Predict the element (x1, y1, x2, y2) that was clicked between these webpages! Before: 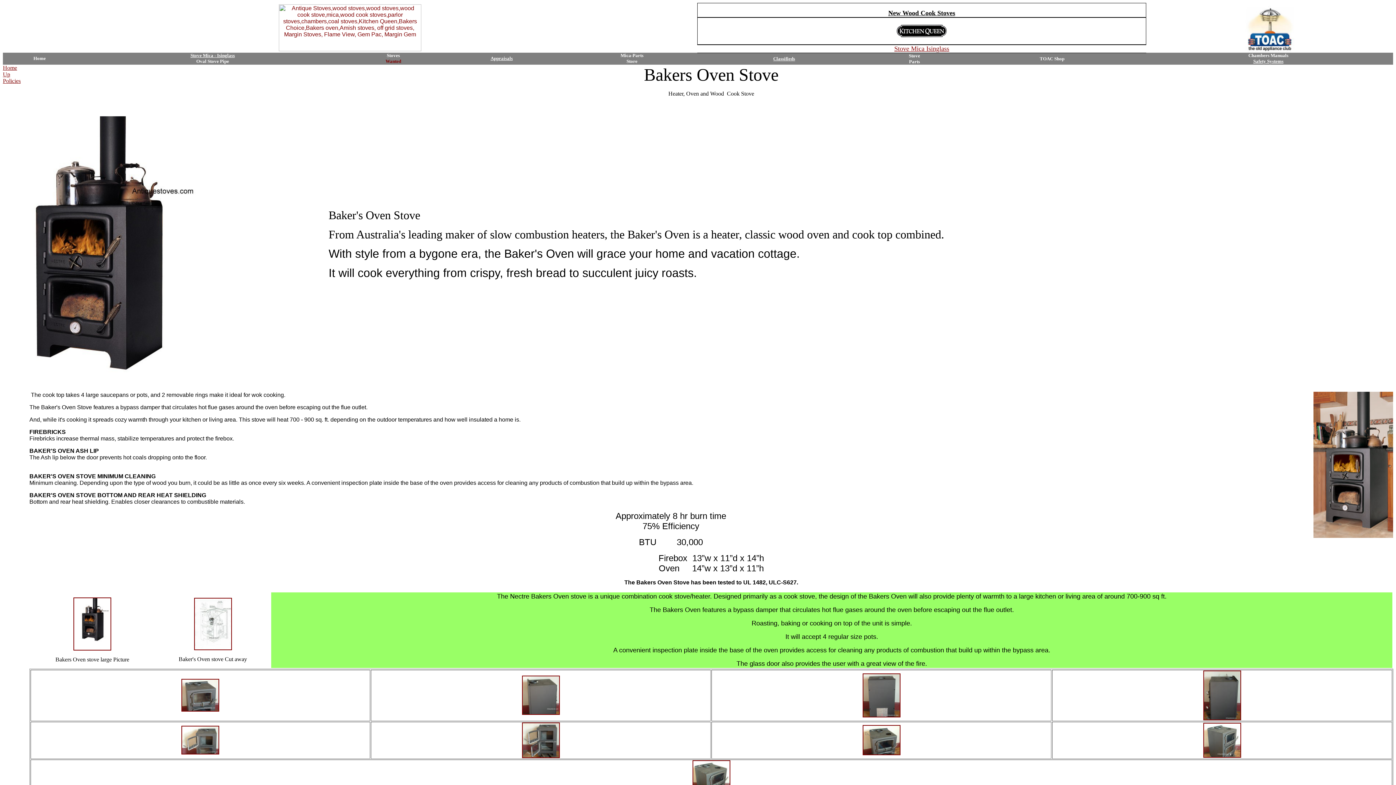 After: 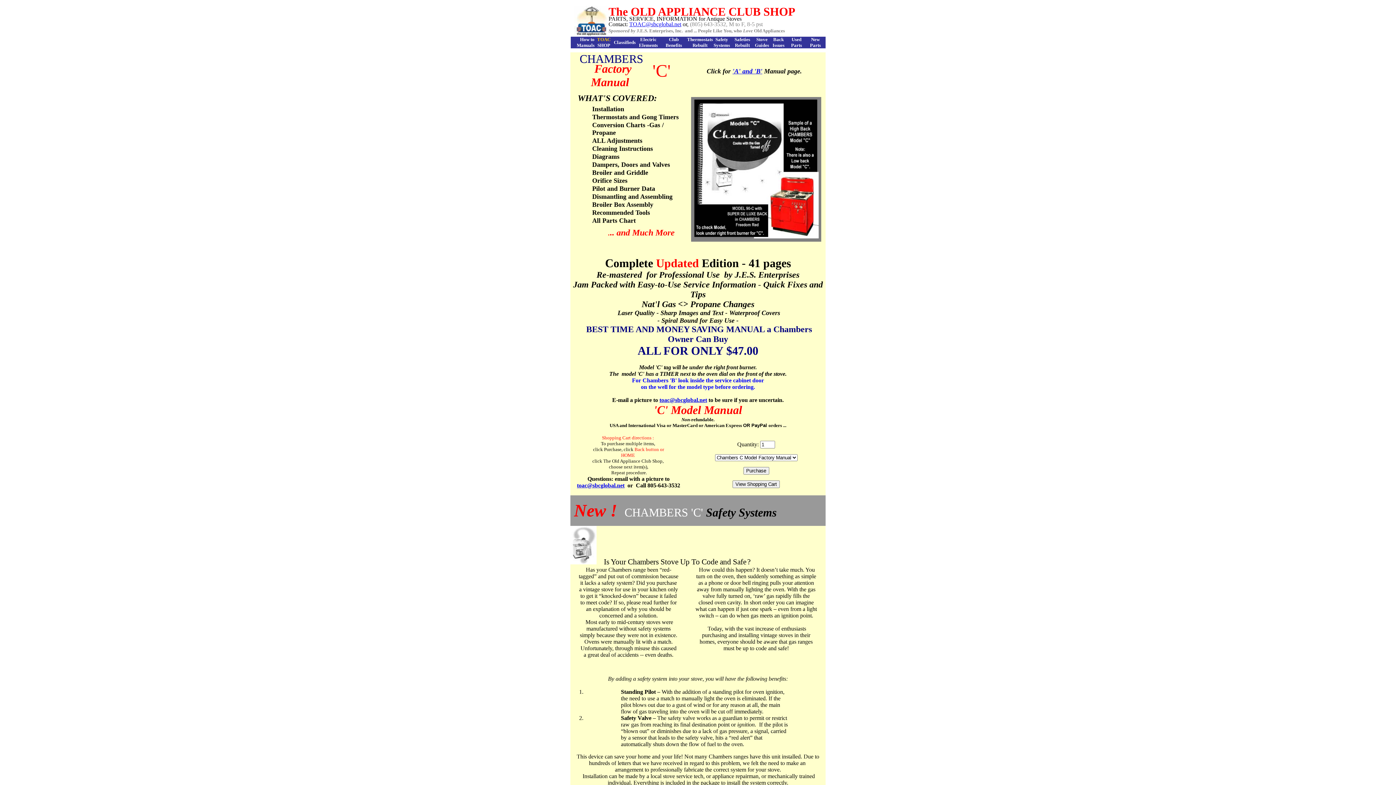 Action: label: Chambers Manuals bbox: (1248, 52, 1288, 58)